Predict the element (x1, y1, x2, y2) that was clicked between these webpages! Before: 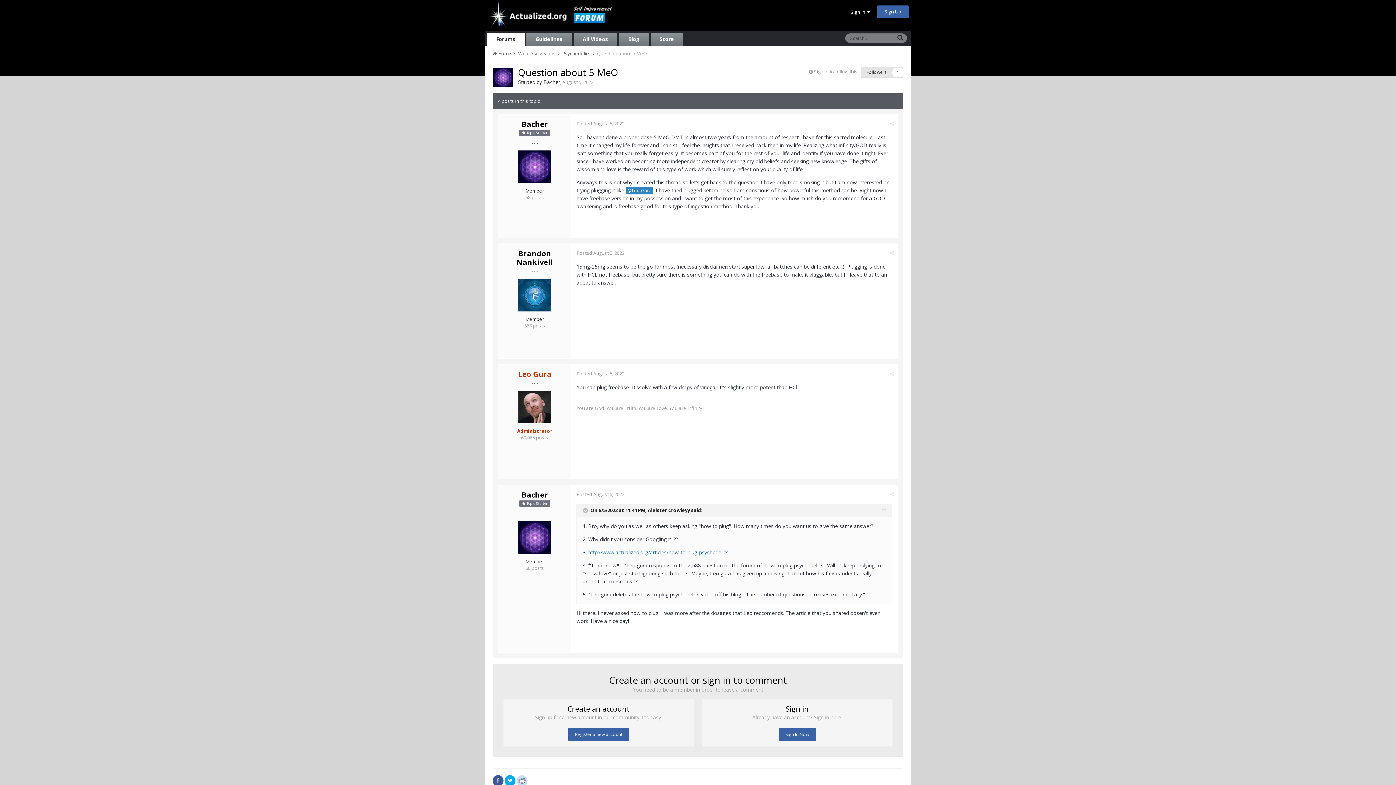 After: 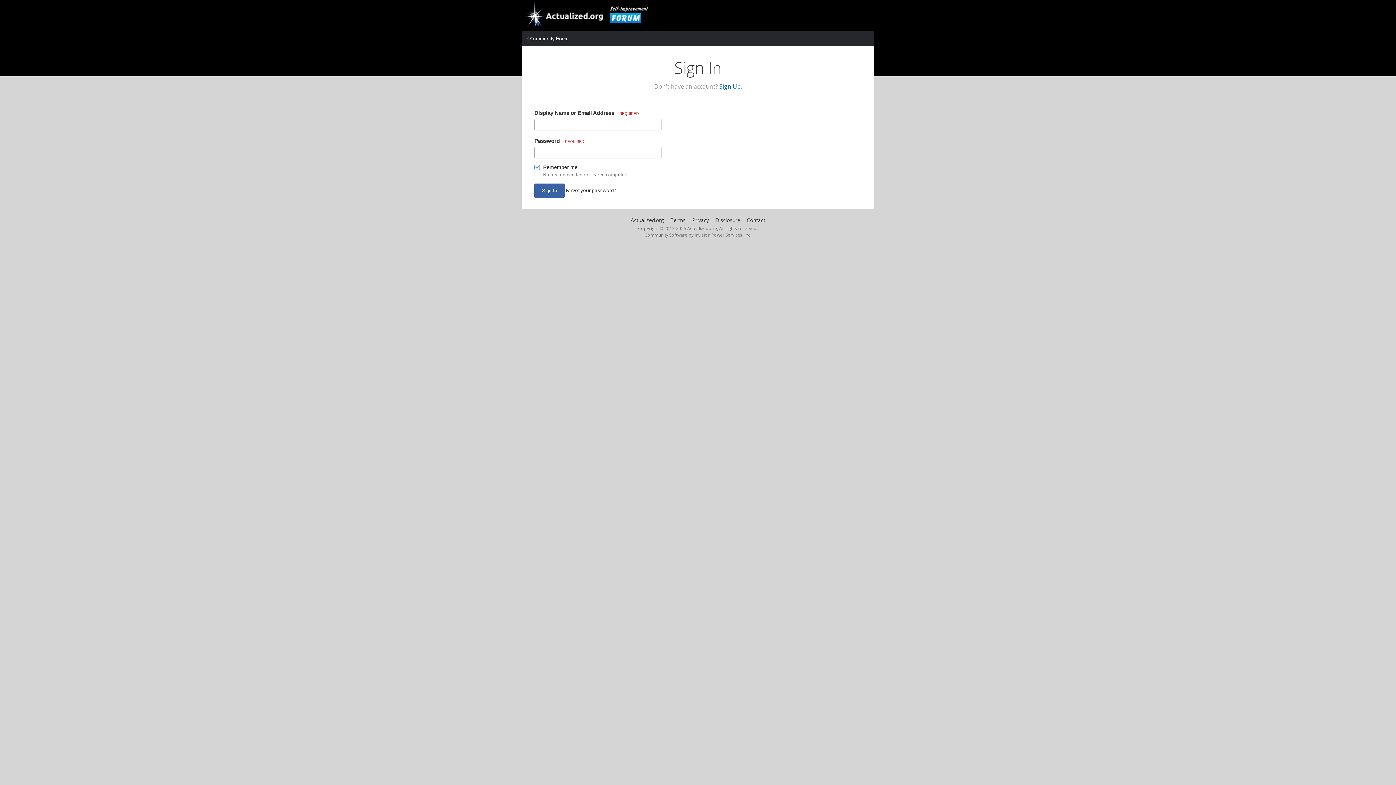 Action: bbox: (814, 68, 857, 75) label: Sign in to follow this